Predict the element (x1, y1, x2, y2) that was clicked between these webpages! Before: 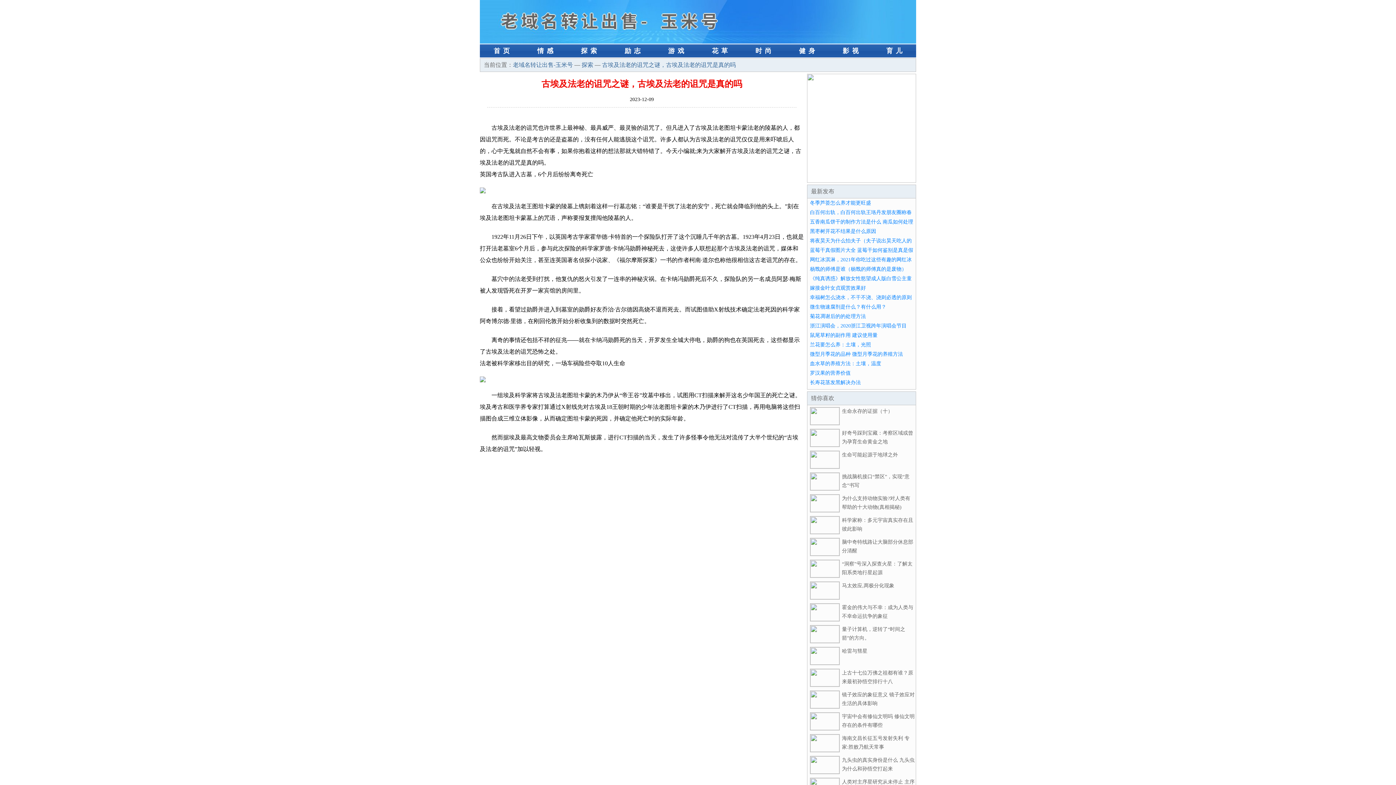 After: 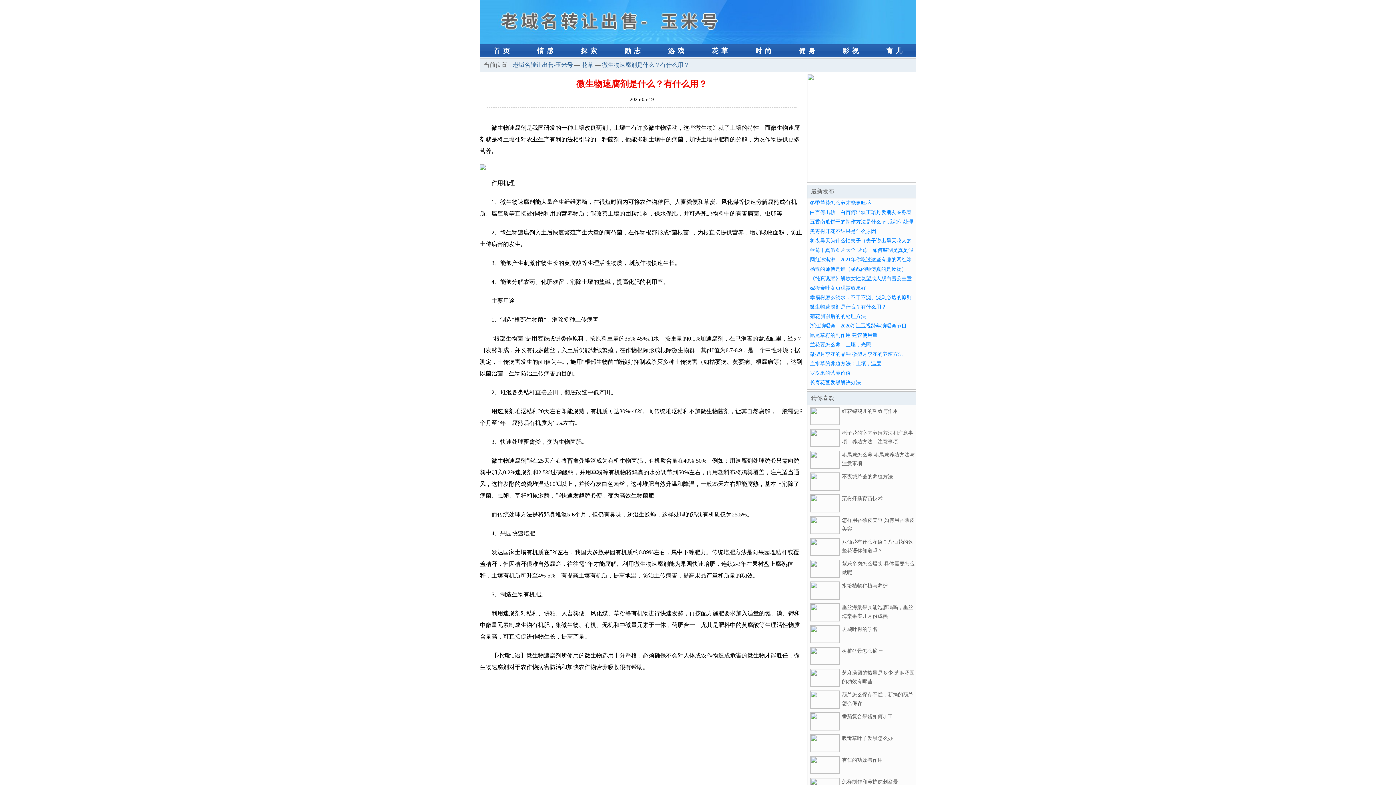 Action: label: 微生物速腐剂是什么？有什么用？ bbox: (810, 304, 886, 309)